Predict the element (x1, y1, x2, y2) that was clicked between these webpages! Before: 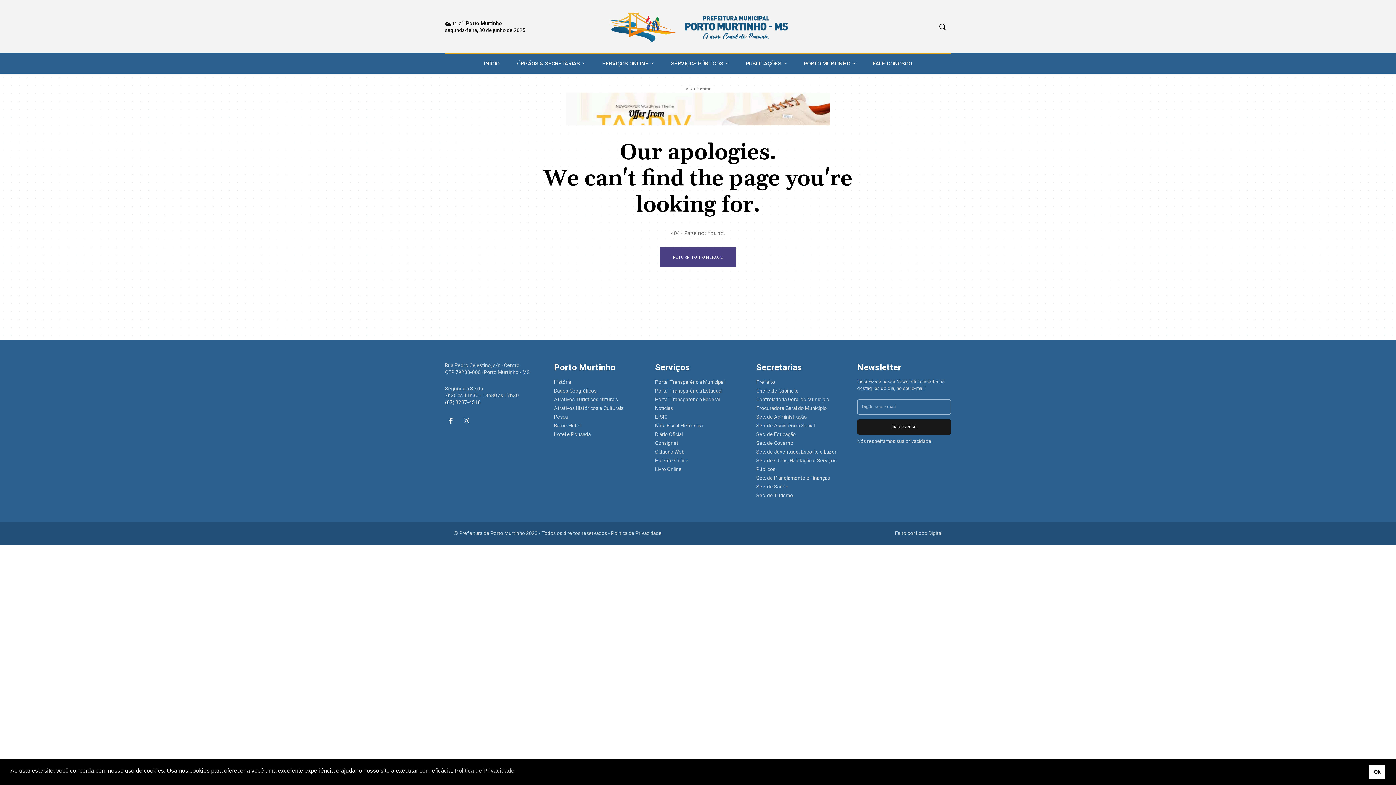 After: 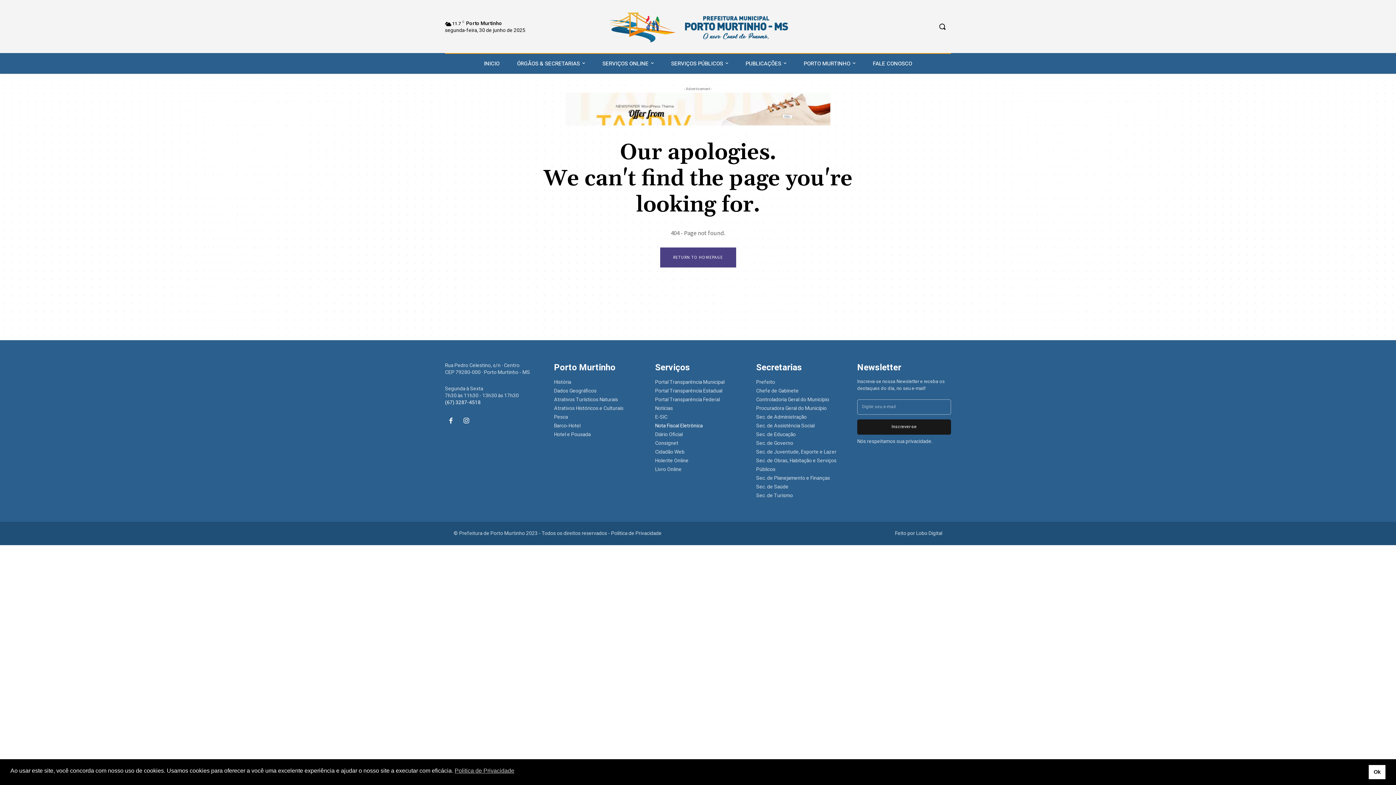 Action: bbox: (655, 422, 702, 429) label: Nota Fiscal Eletrônica